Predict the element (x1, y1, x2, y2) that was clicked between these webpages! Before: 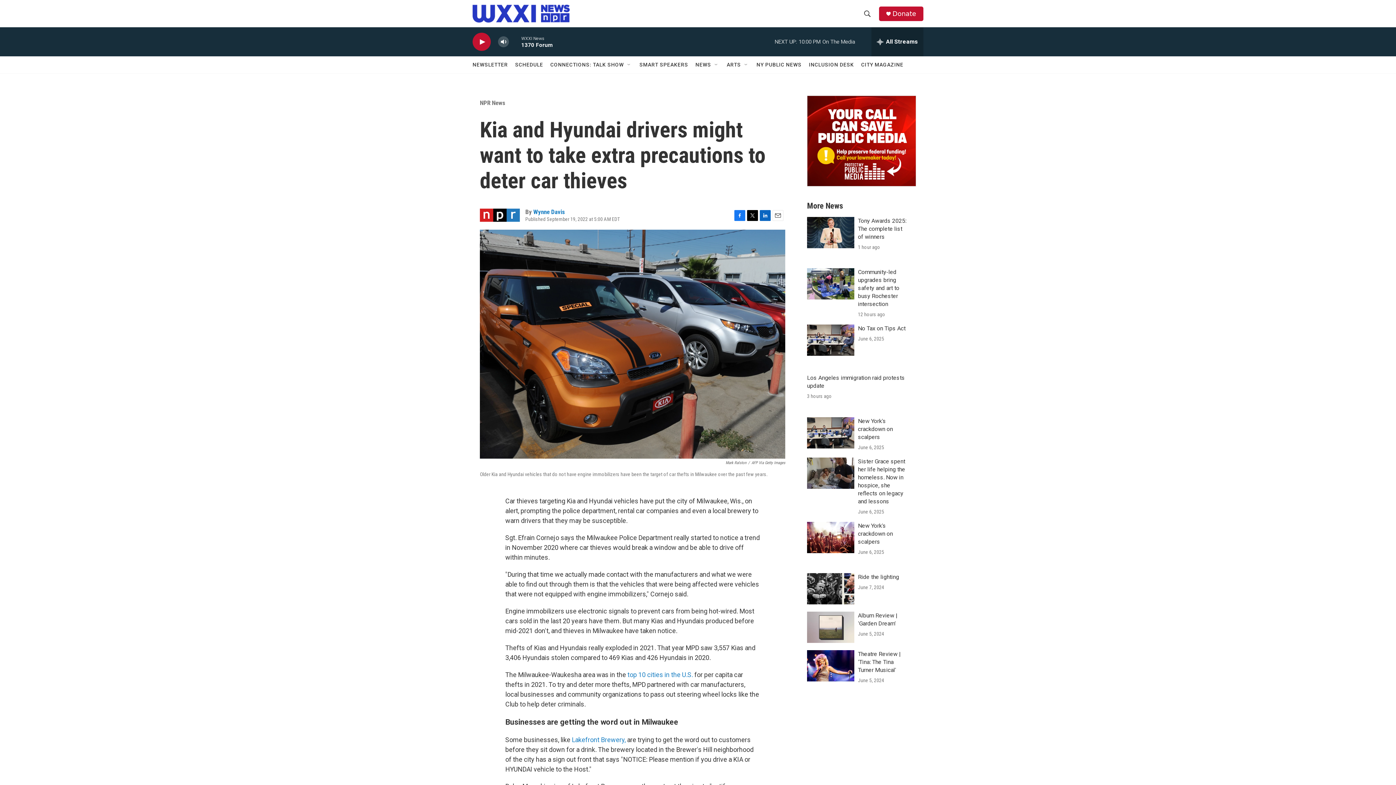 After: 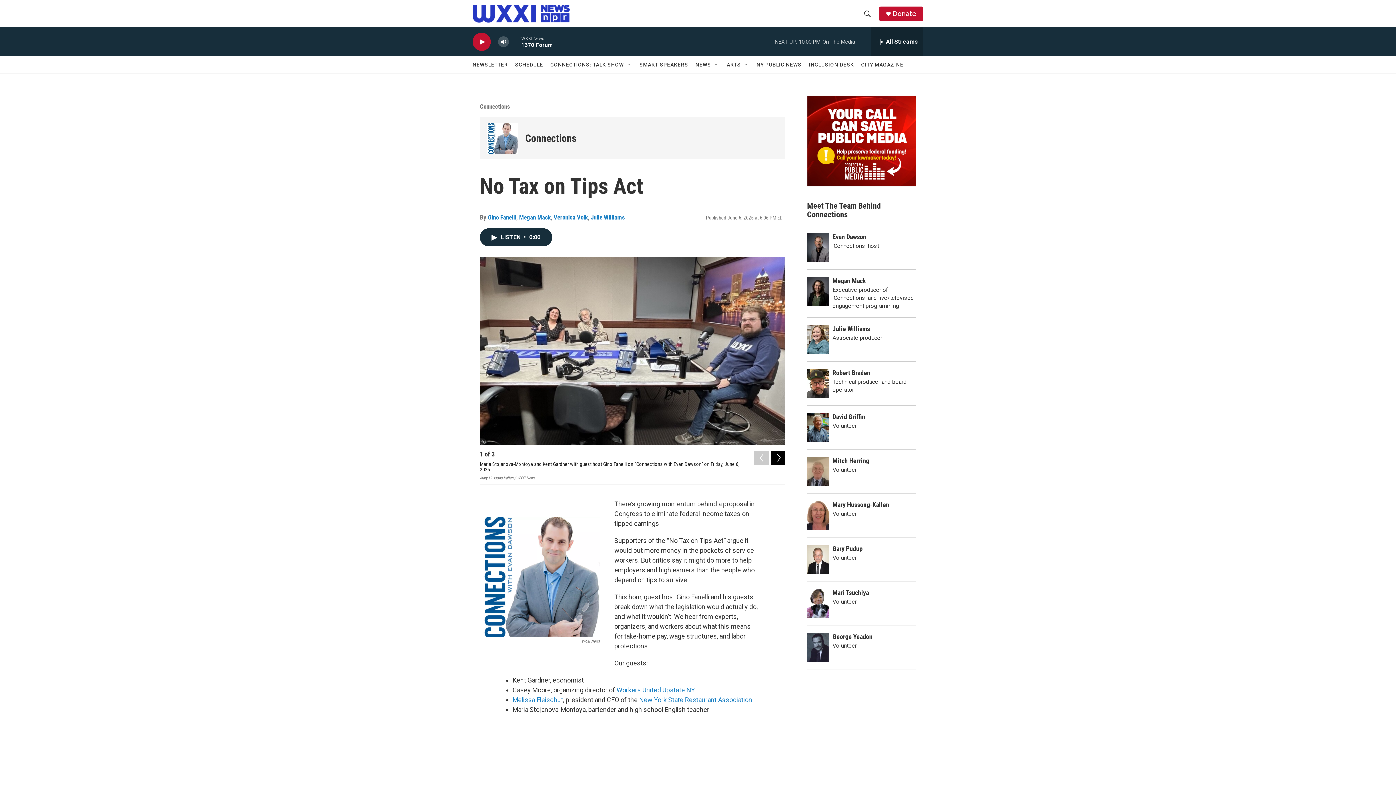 Action: bbox: (858, 390, 905, 397) label: No Tax on Tips Act